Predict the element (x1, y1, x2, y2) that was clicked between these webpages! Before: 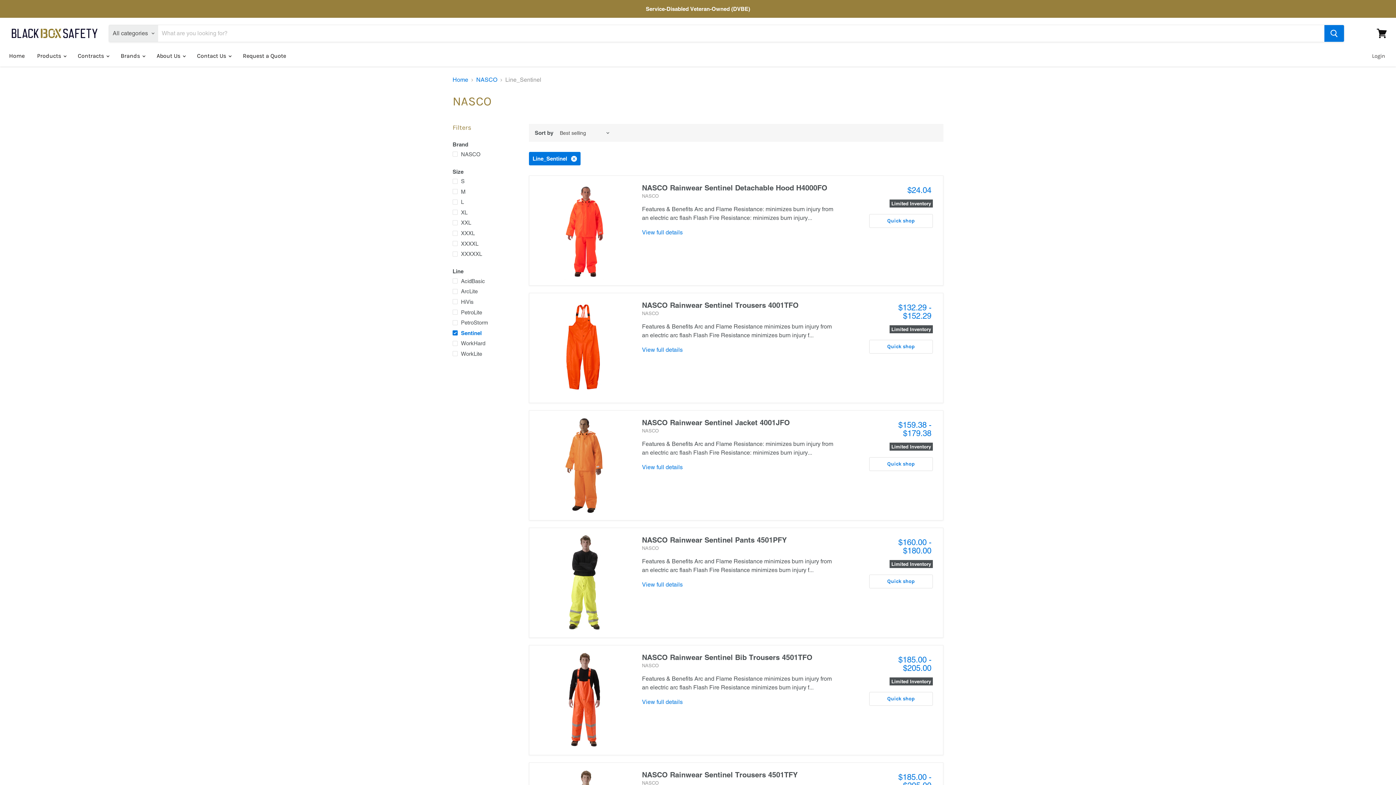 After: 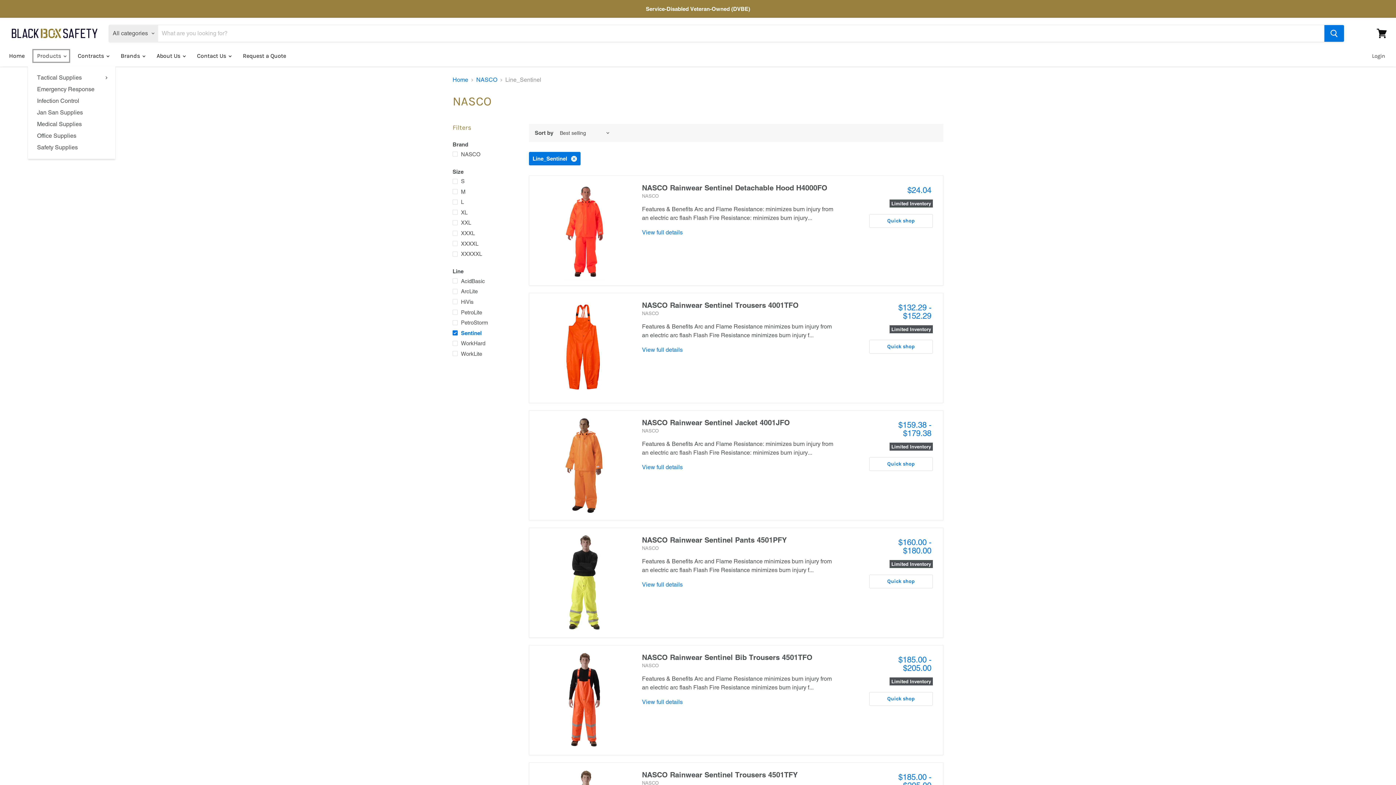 Action: bbox: (31, 48, 70, 63) label: Products 